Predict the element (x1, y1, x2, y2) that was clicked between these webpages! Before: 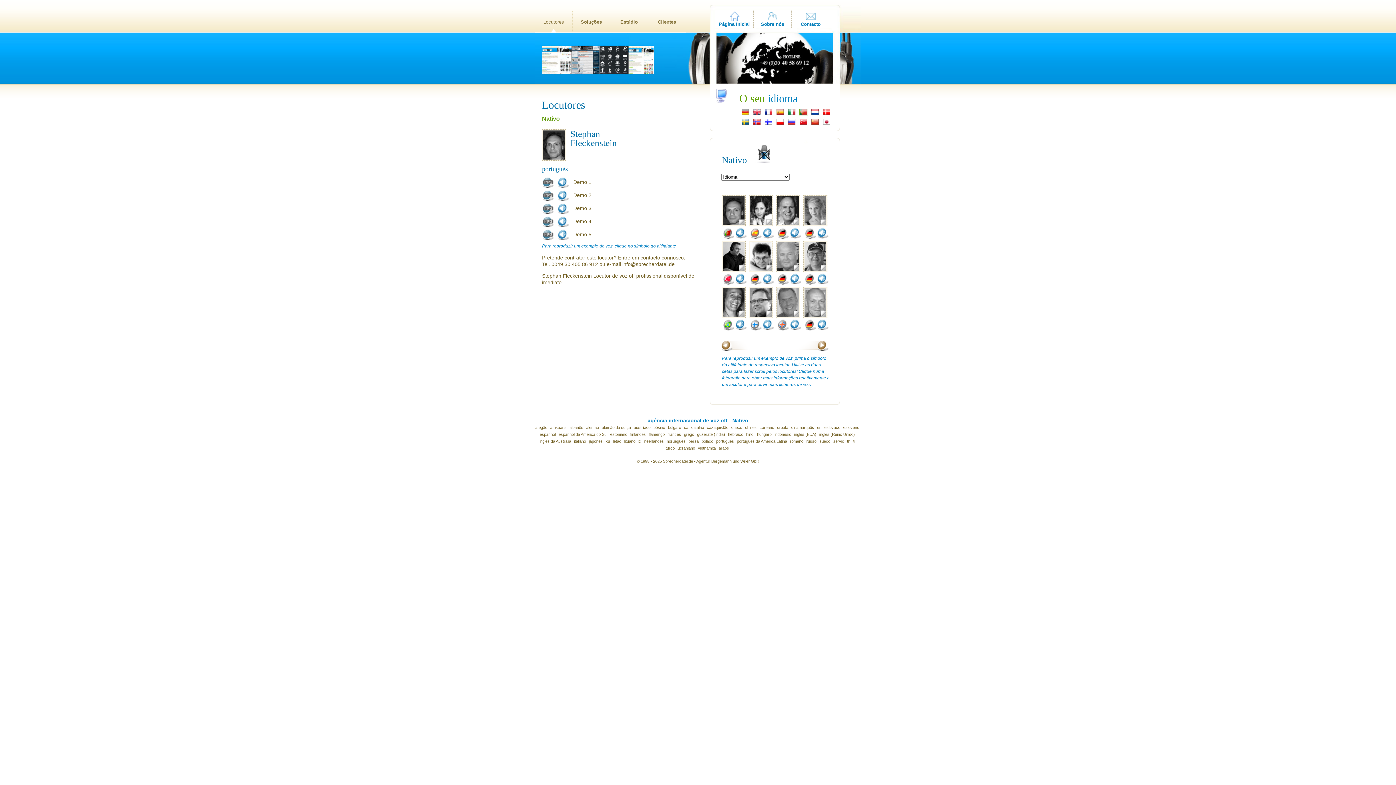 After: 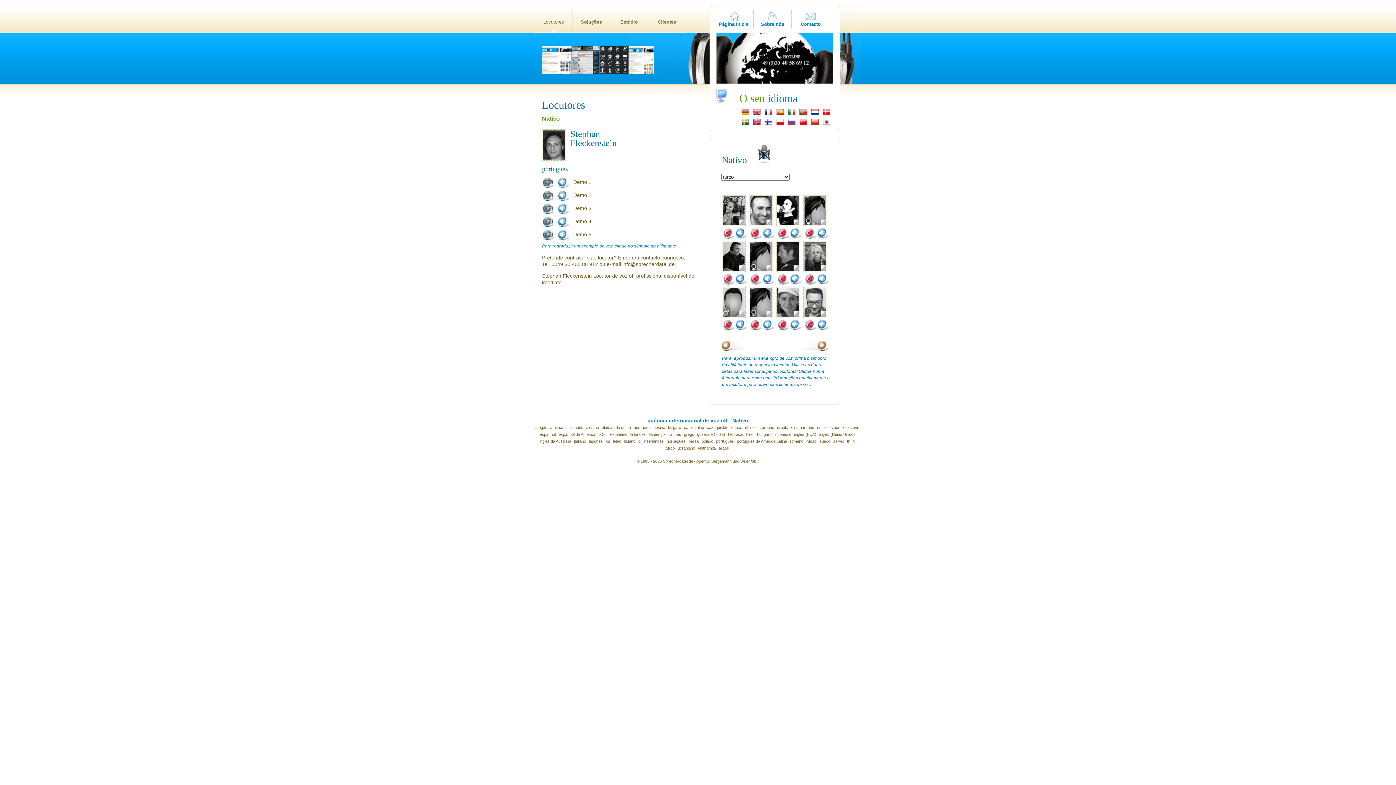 Action: bbox: (722, 280, 734, 286)